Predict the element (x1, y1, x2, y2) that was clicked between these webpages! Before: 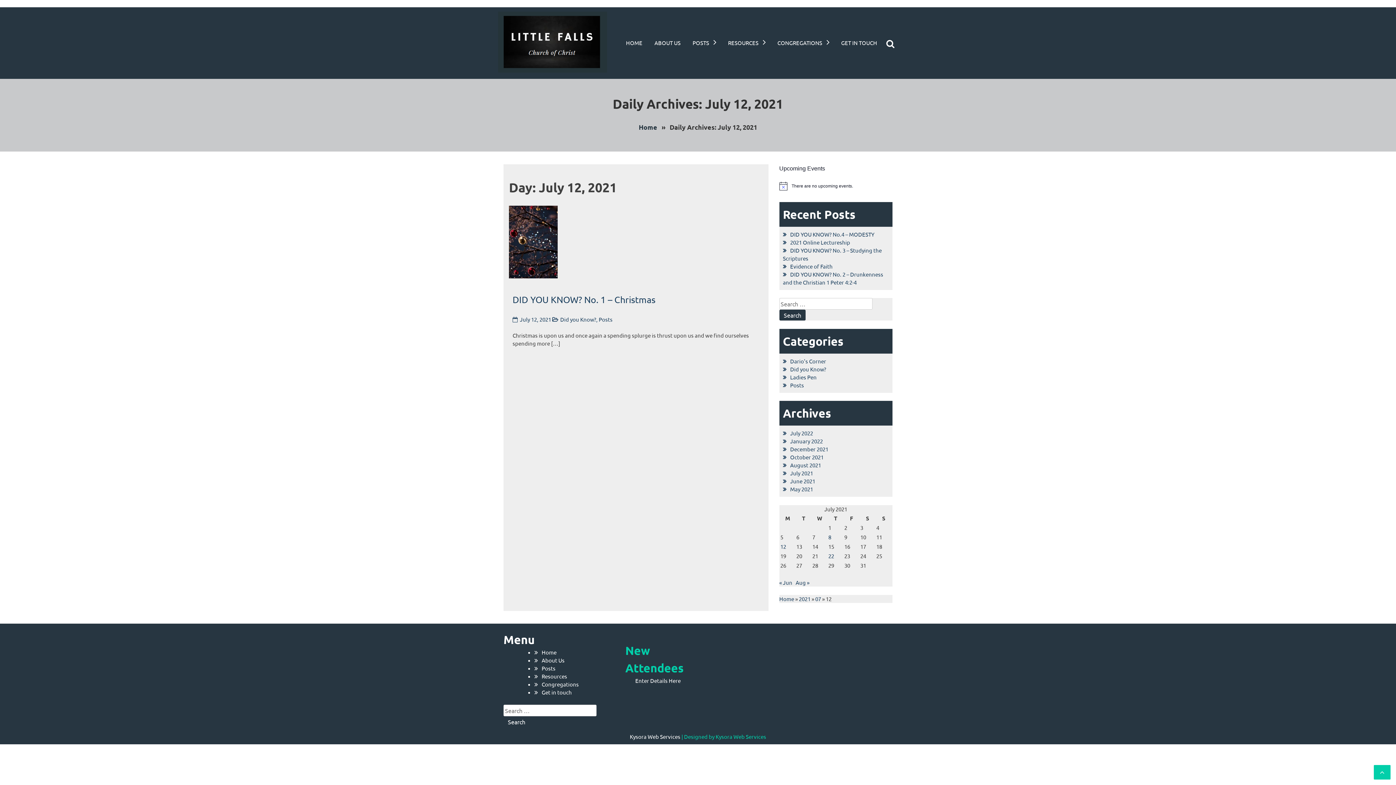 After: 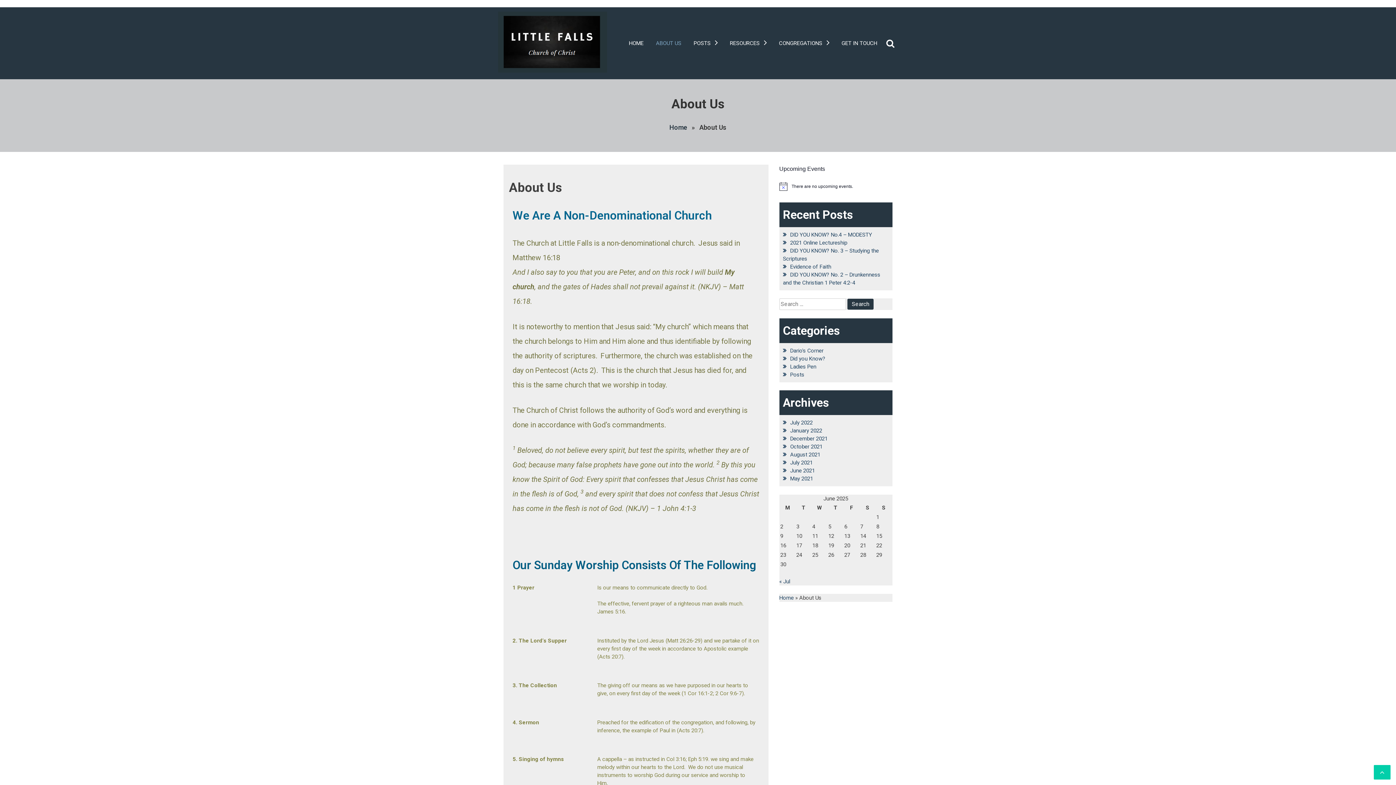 Action: bbox: (534, 657, 564, 664) label: About Us